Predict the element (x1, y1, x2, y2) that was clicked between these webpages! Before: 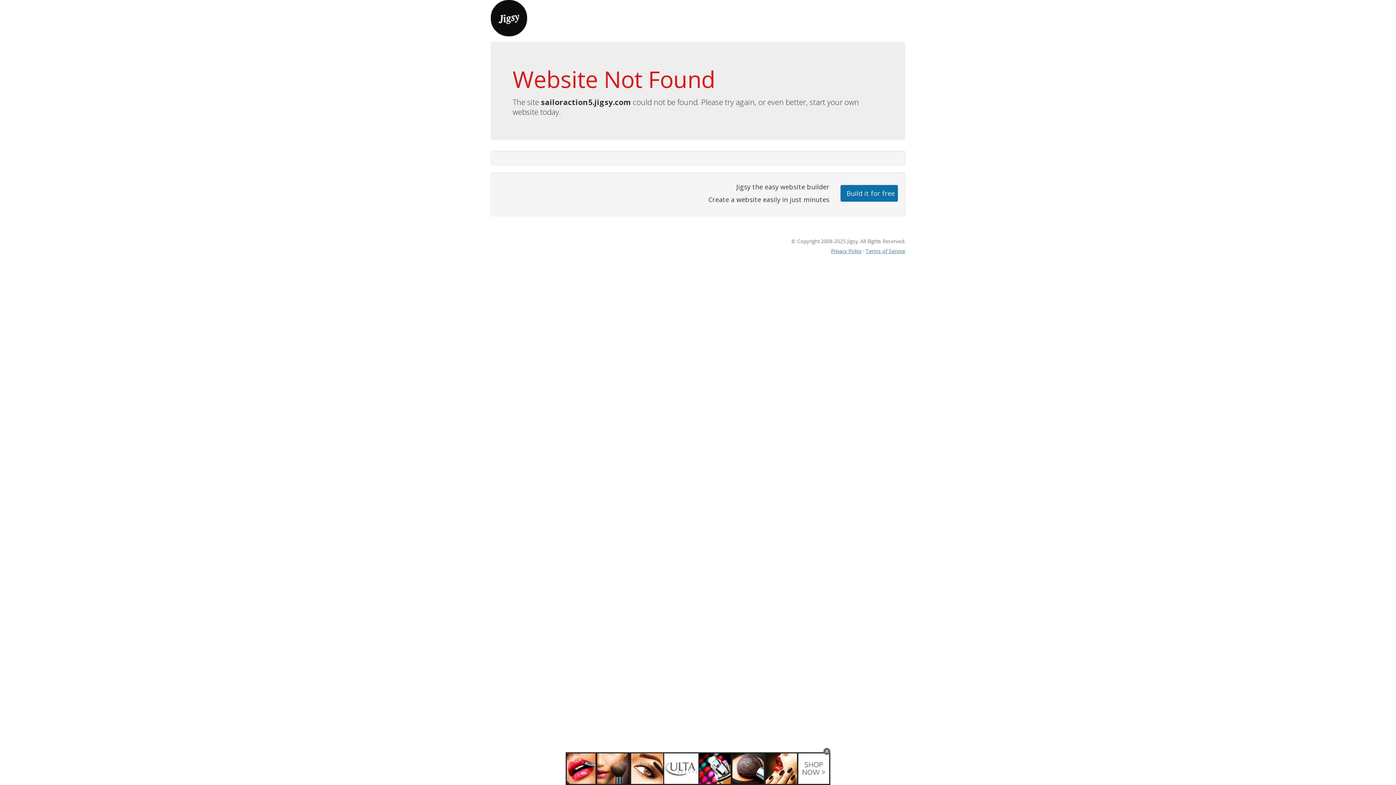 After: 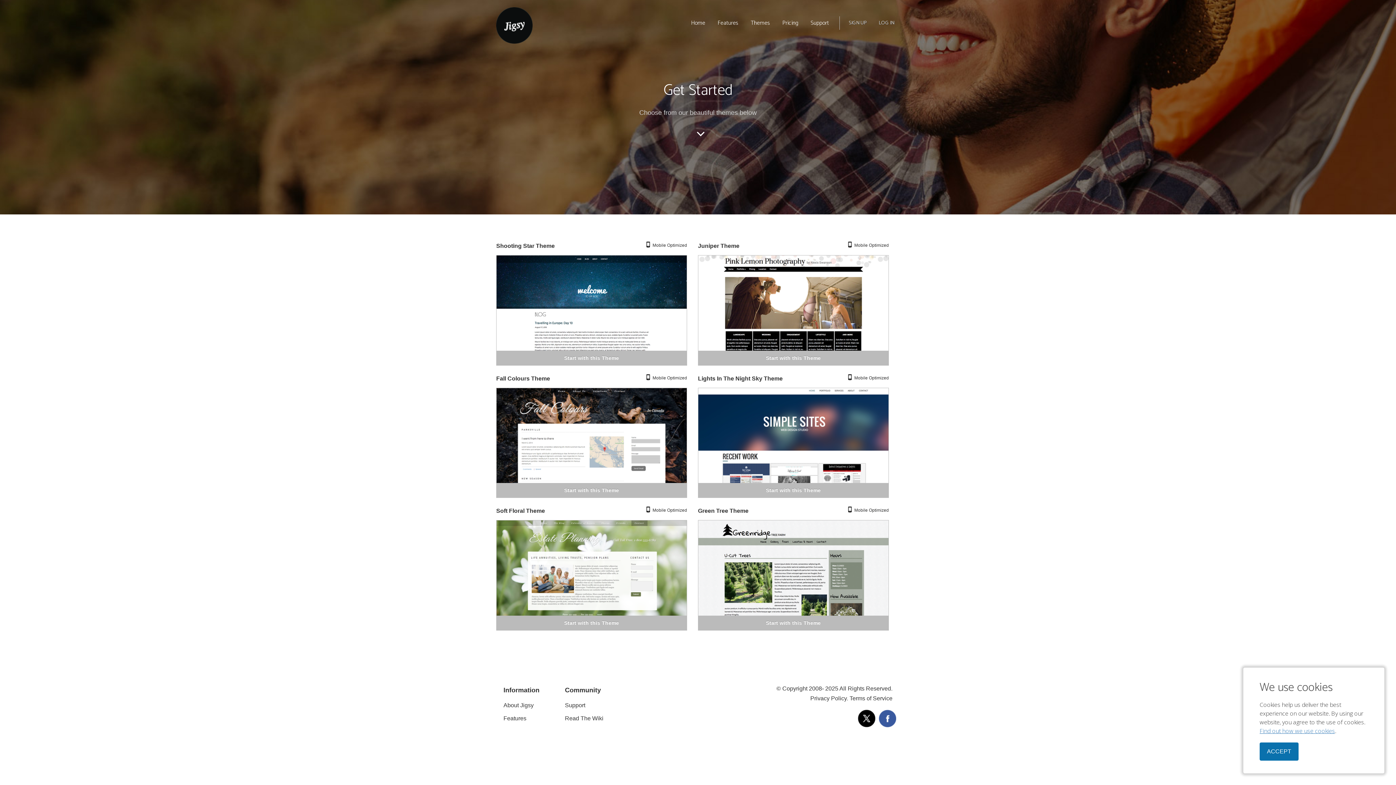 Action: label: Build it for free bbox: (840, 184, 898, 201)